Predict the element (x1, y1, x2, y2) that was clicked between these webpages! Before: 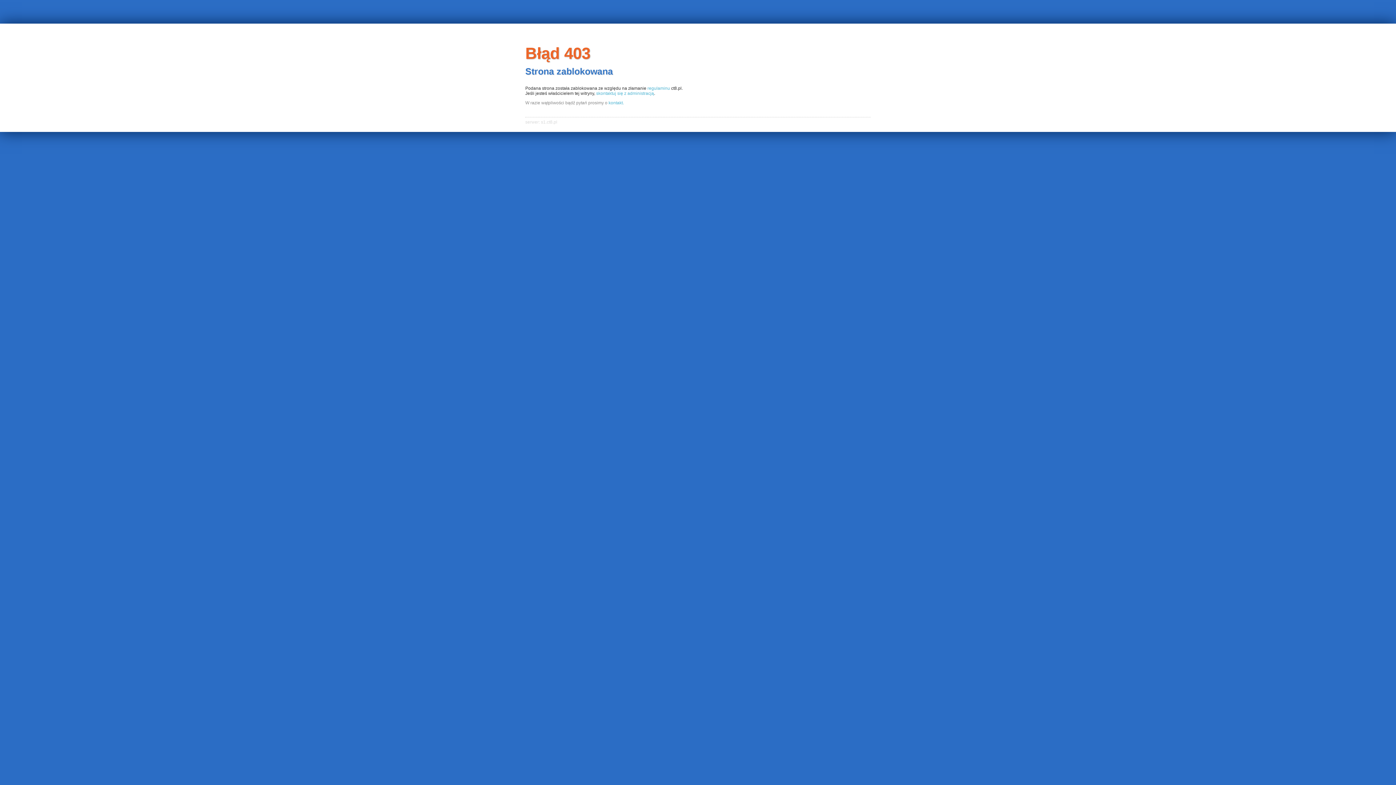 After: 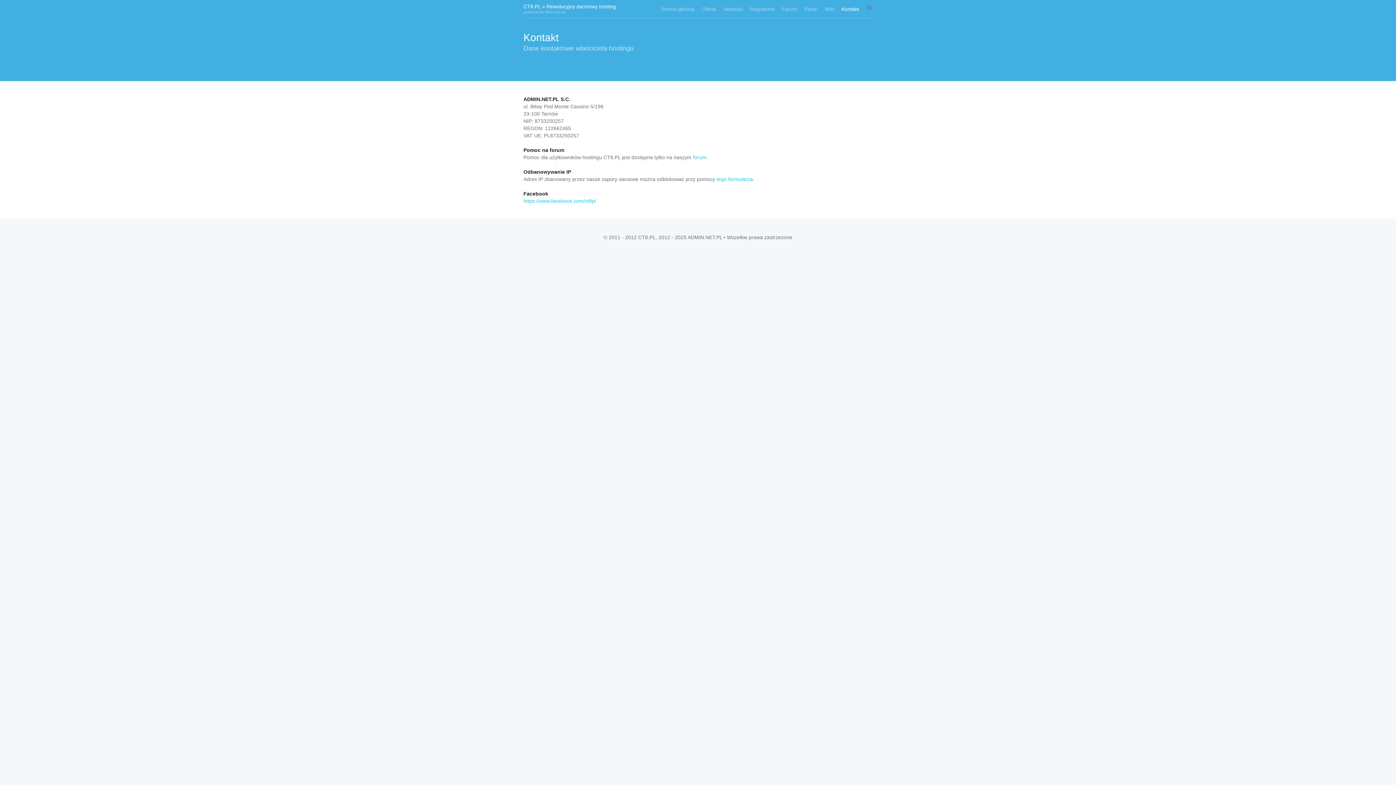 Action: bbox: (608, 100, 624, 105) label: kontakt.